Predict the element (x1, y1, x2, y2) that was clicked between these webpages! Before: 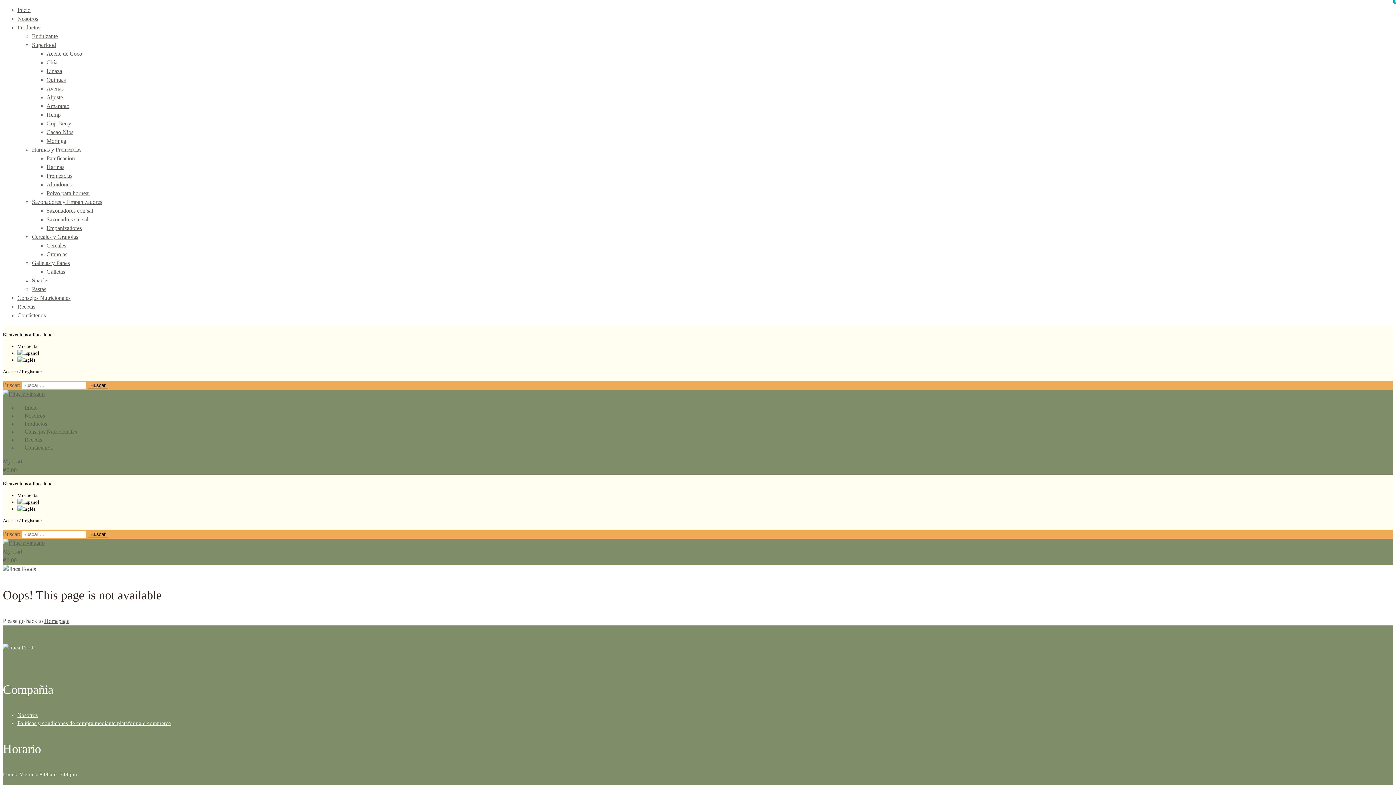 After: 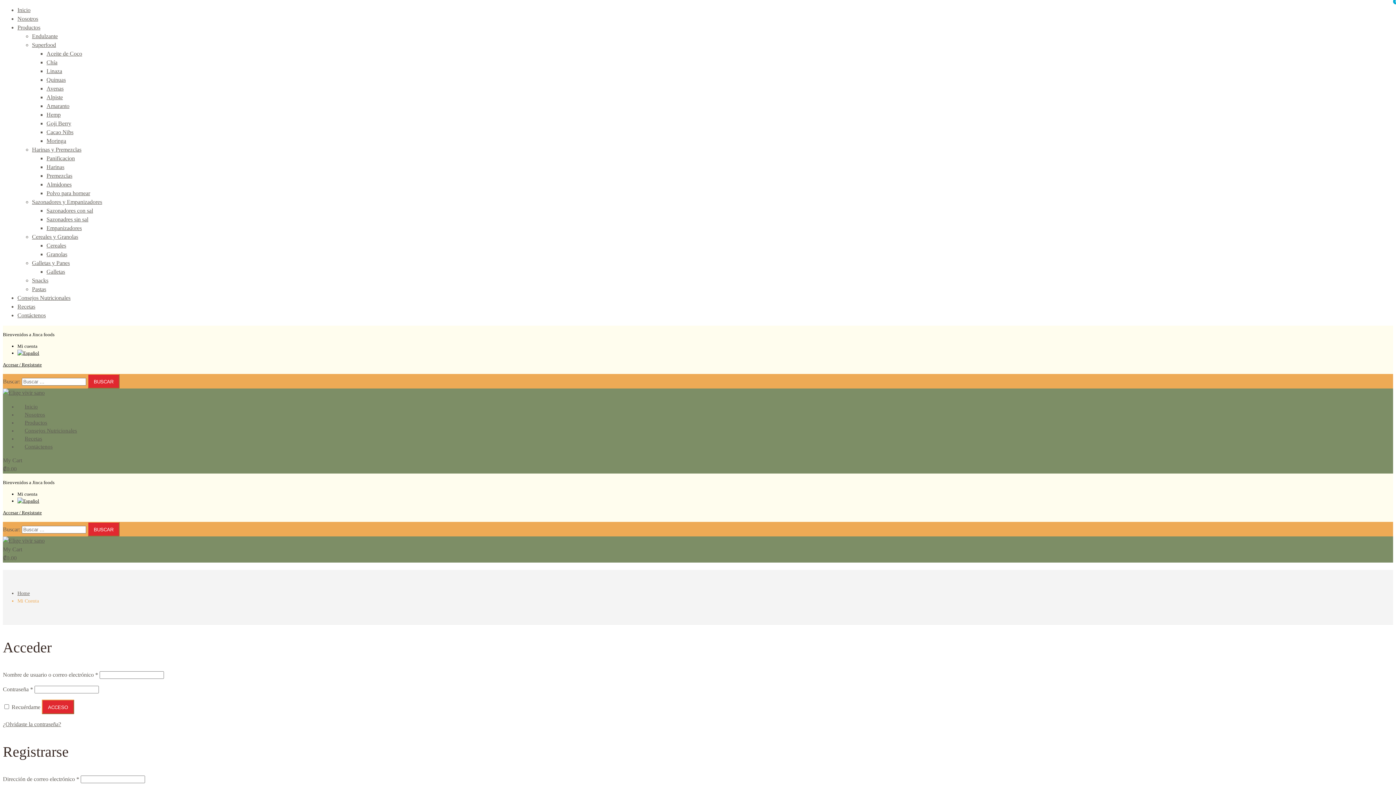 Action: bbox: (2, 369, 41, 374) label: Accesar / Registrate